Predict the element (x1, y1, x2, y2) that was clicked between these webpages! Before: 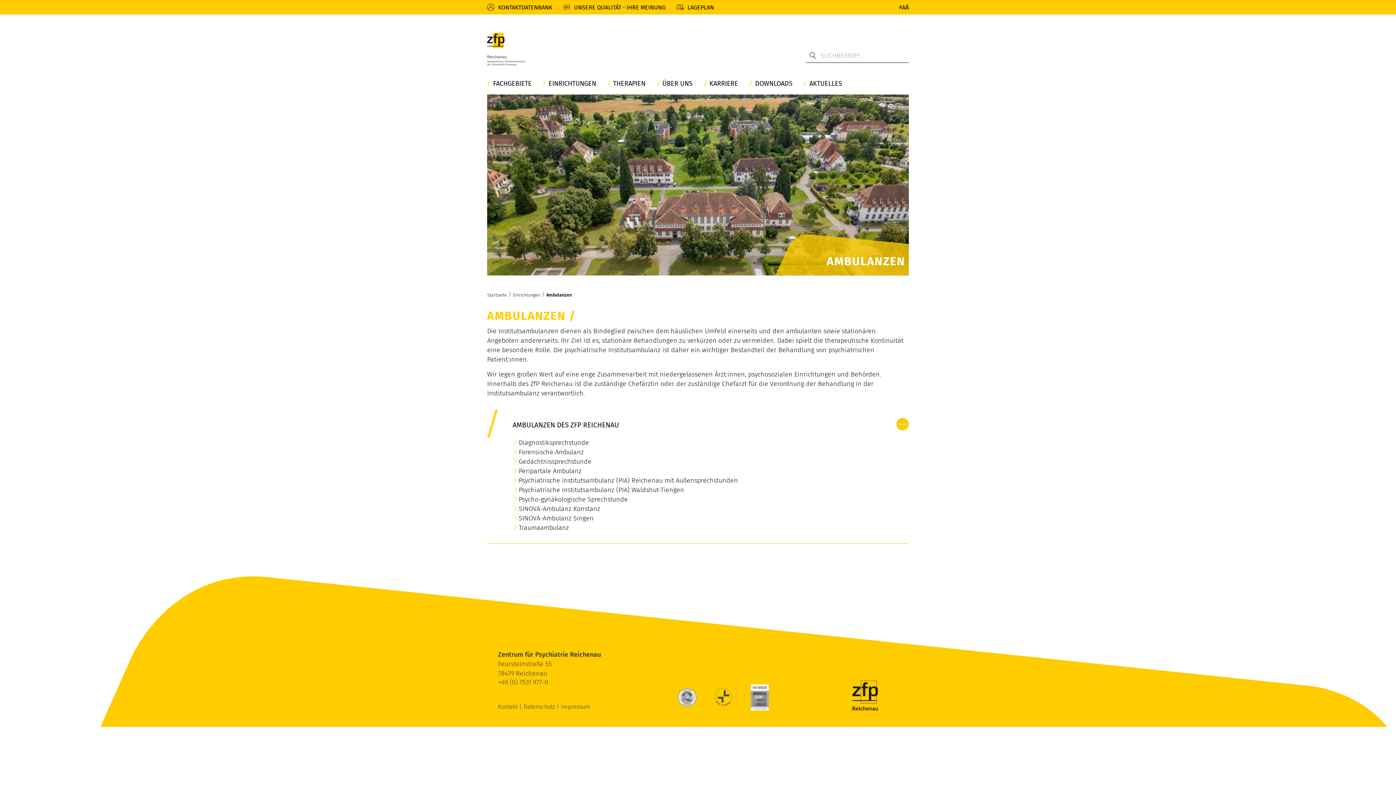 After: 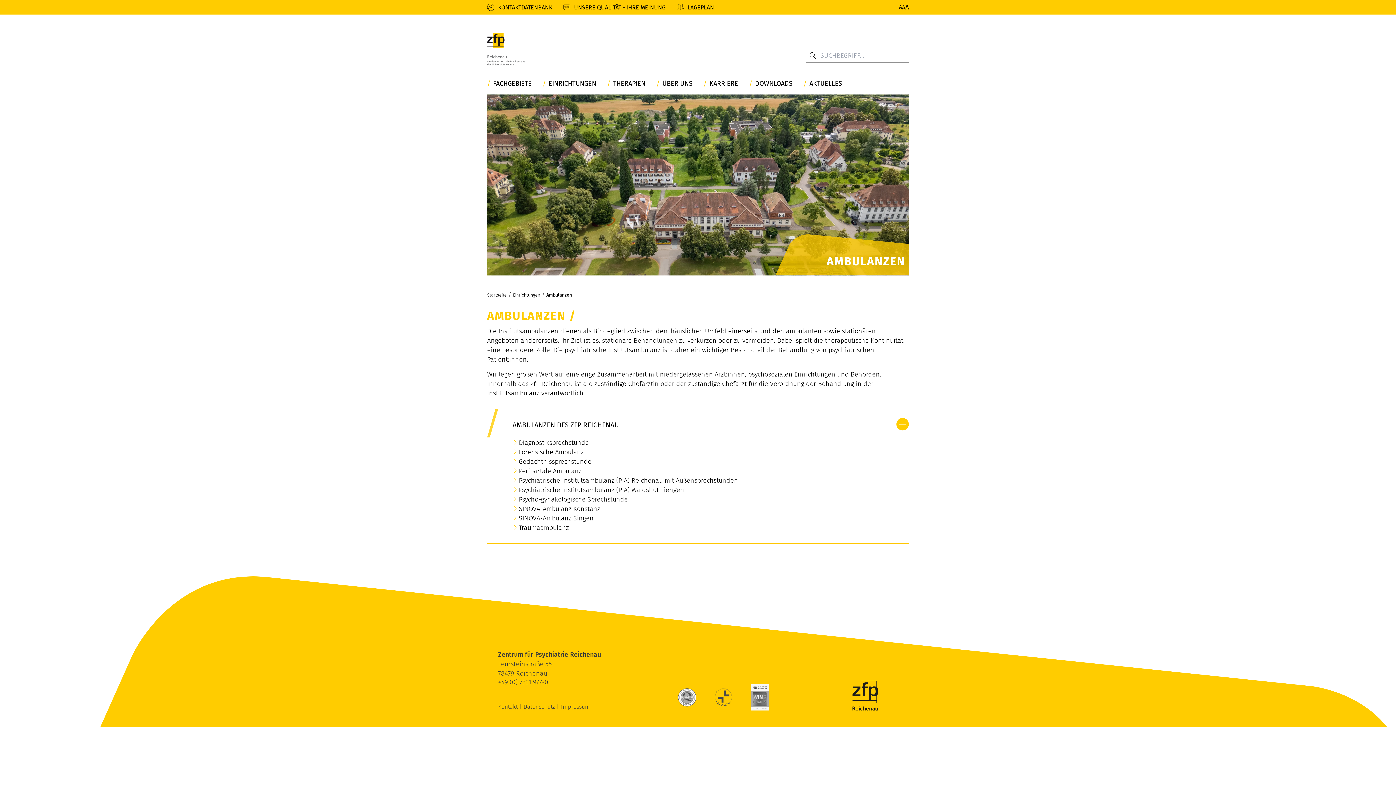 Action: label: +49 (0) 7531 977-0 bbox: (498, 678, 678, 686)